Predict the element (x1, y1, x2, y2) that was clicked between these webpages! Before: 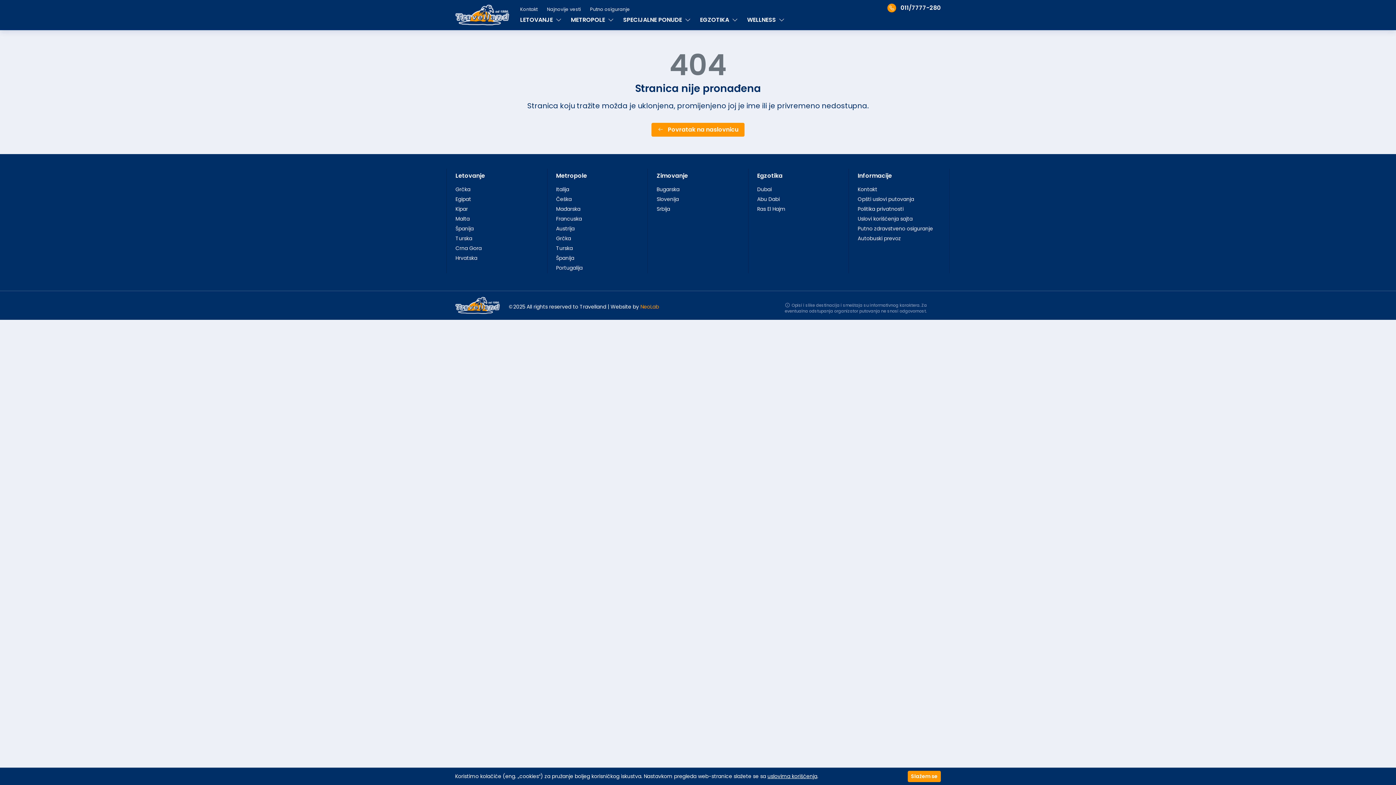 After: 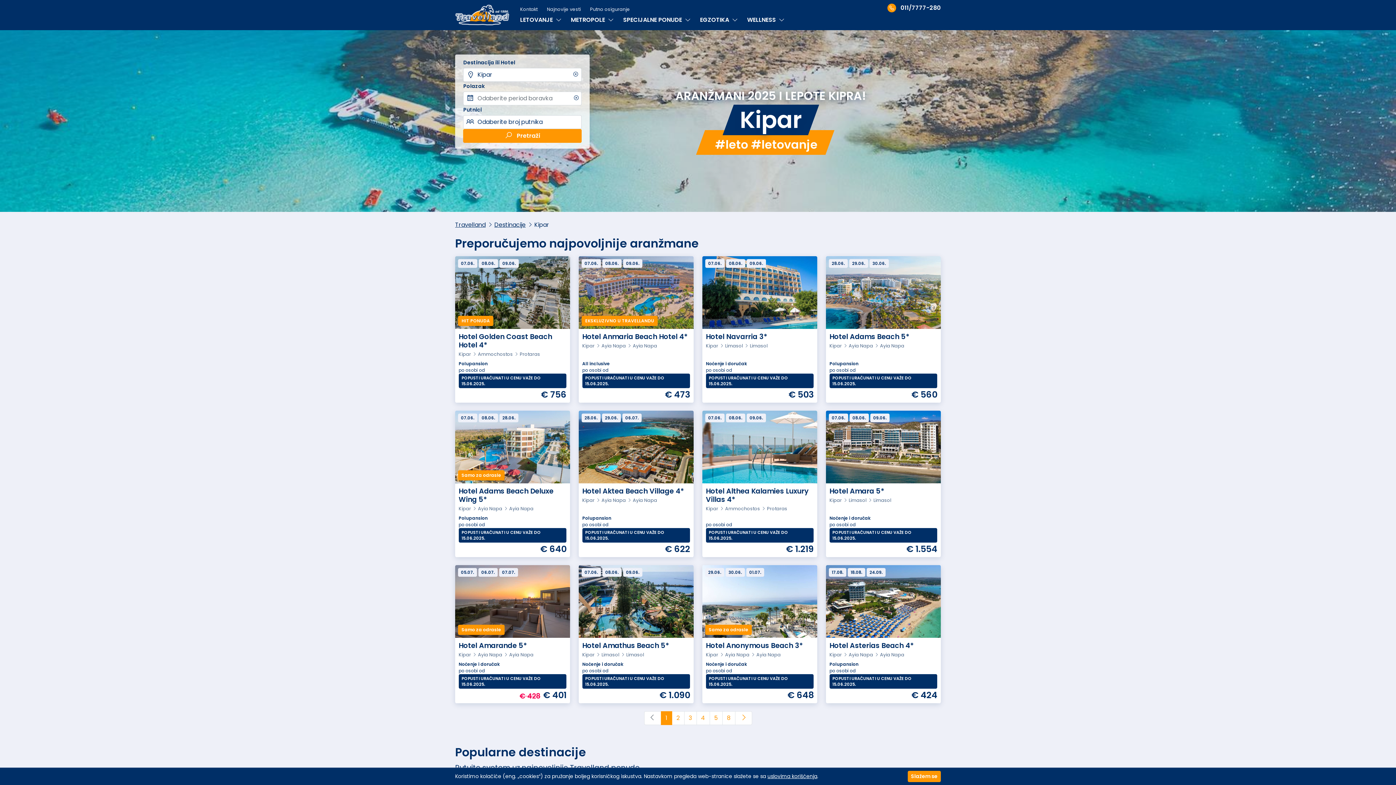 Action: bbox: (455, 205, 468, 213) label: Kipar